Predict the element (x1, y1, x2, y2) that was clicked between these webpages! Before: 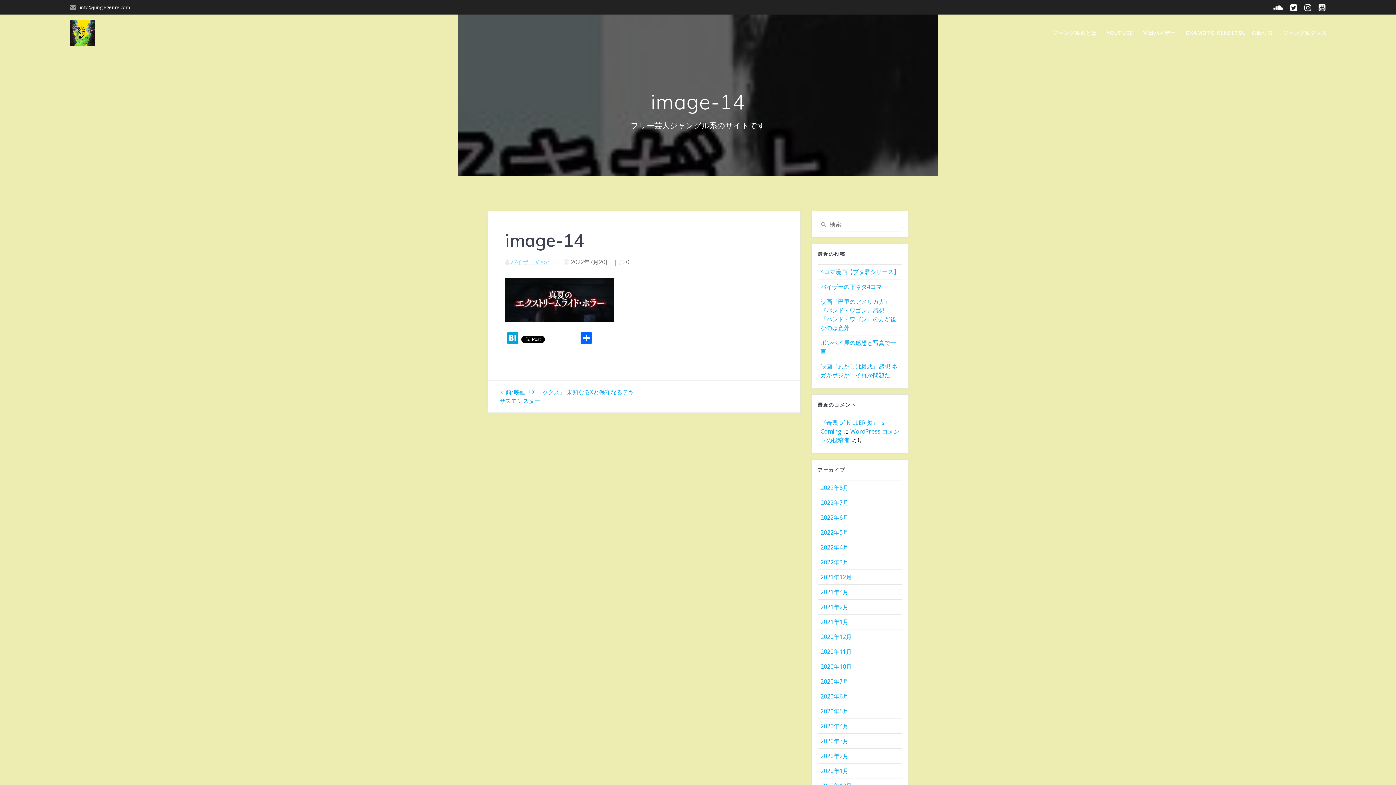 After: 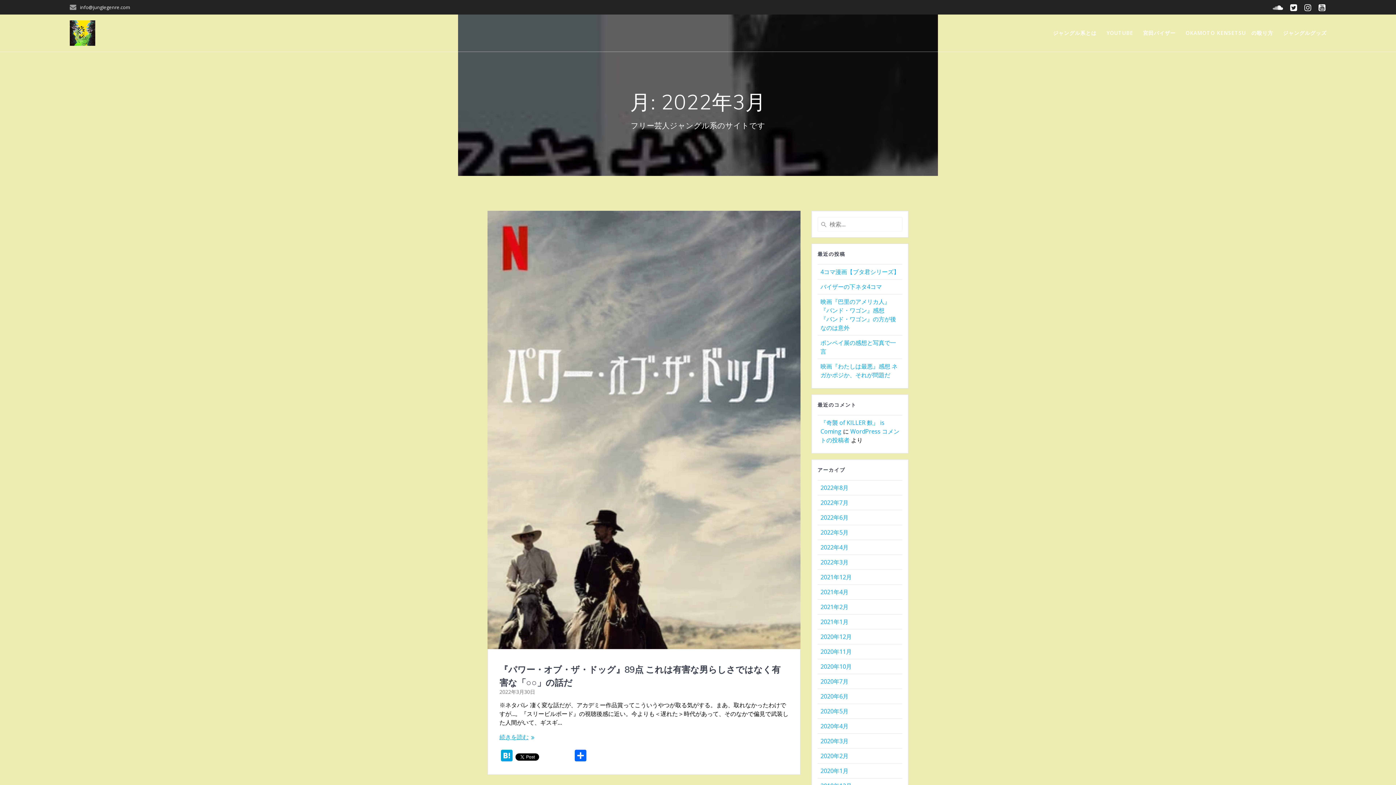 Action: bbox: (820, 558, 848, 566) label: 2022年3月